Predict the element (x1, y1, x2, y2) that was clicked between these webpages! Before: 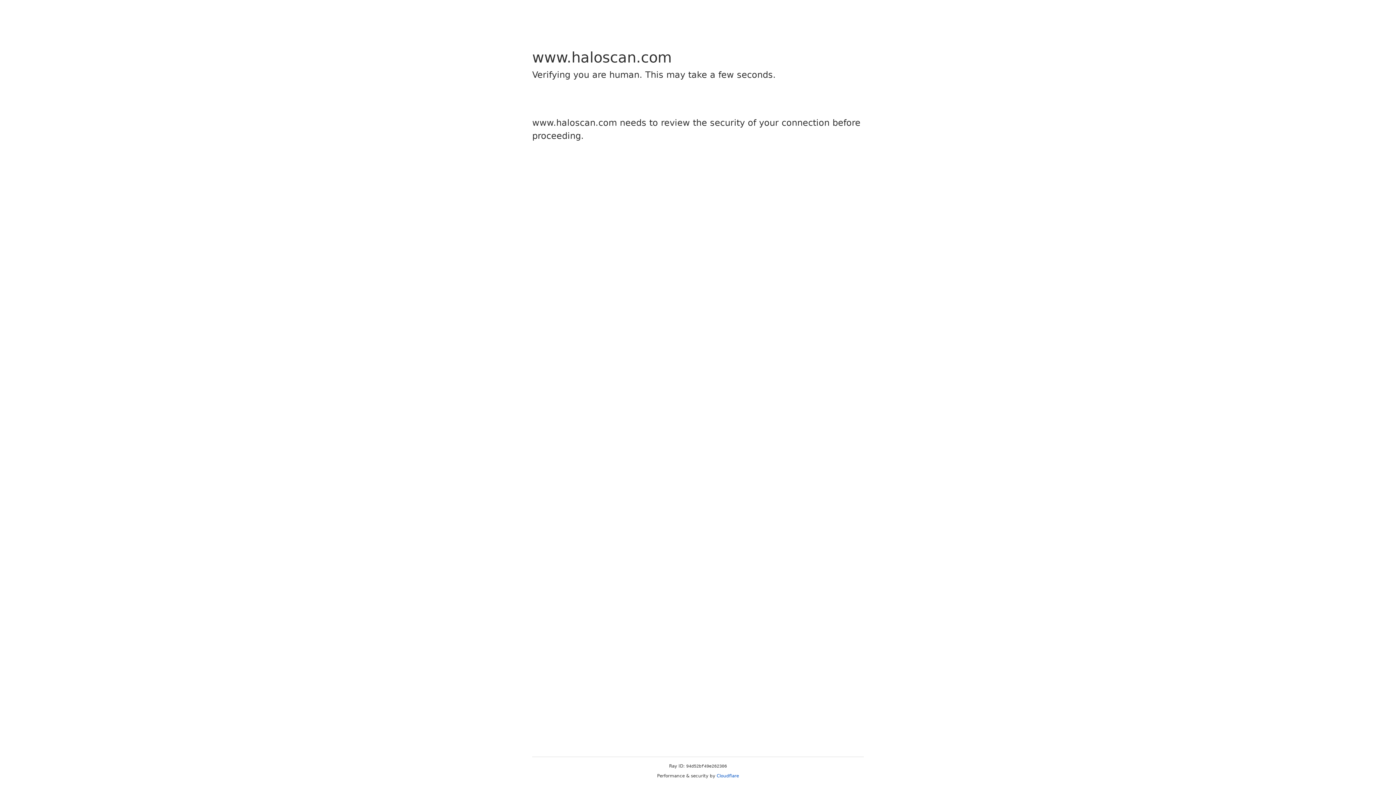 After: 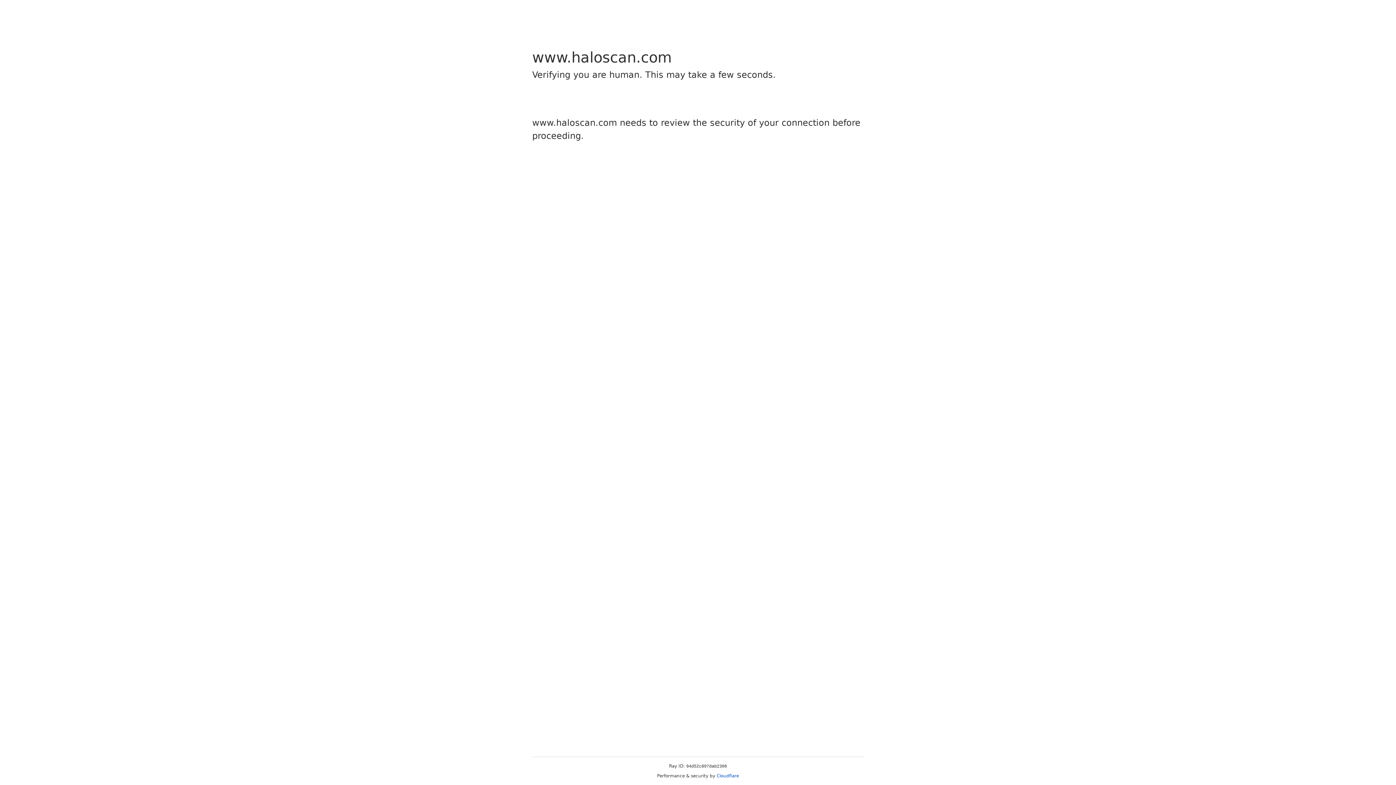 Action: bbox: (716, 773, 739, 778) label: Cloudflare